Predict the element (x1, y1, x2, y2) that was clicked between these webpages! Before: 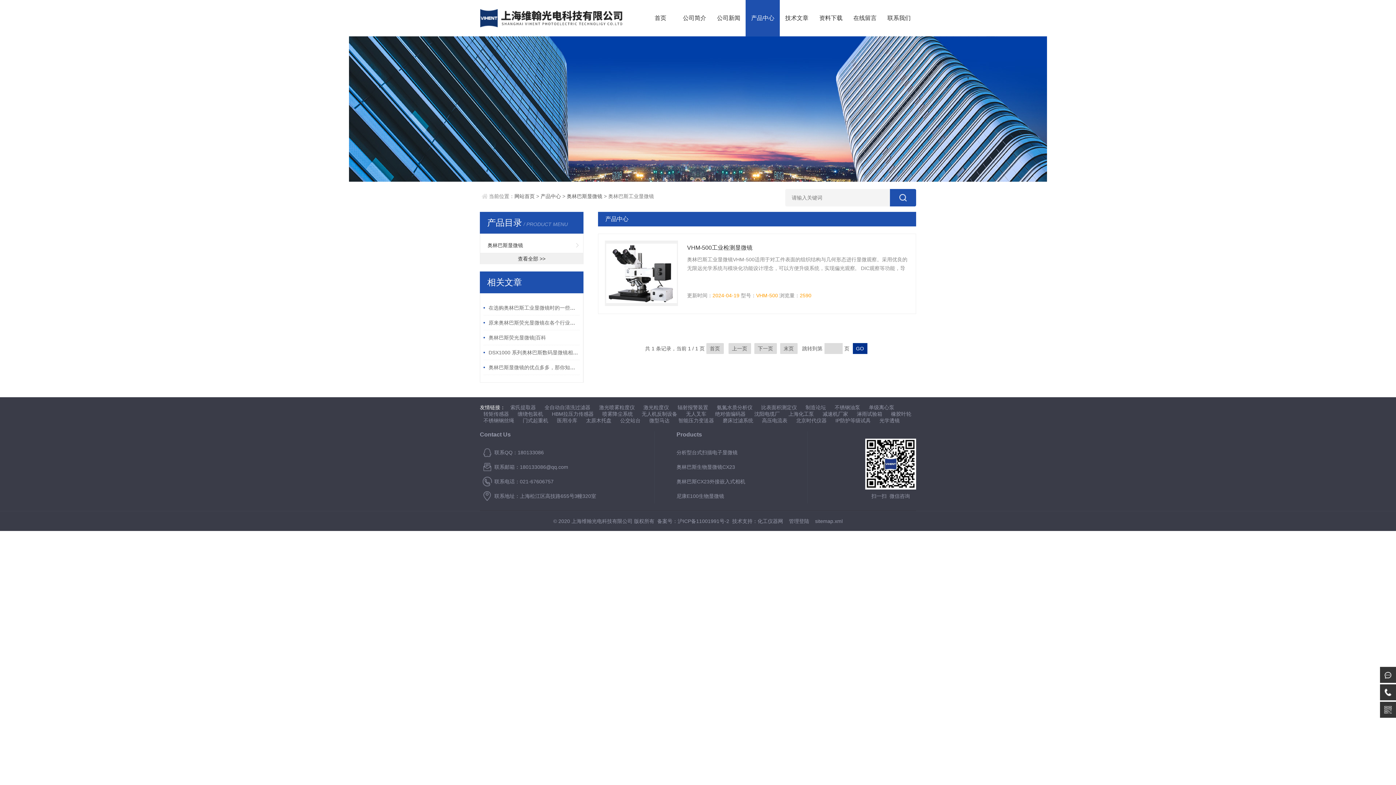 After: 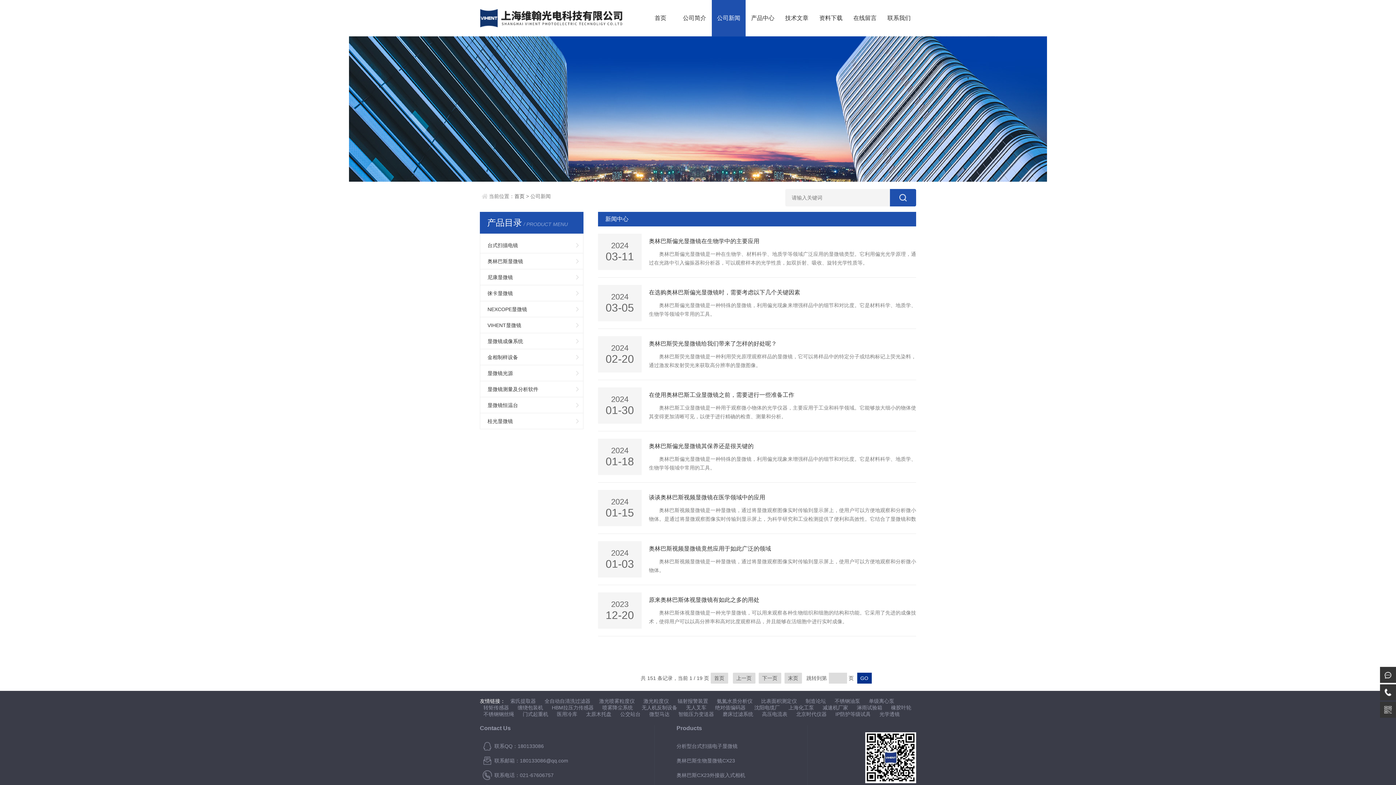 Action: bbox: (711, 0, 745, 36) label: 公司新闻